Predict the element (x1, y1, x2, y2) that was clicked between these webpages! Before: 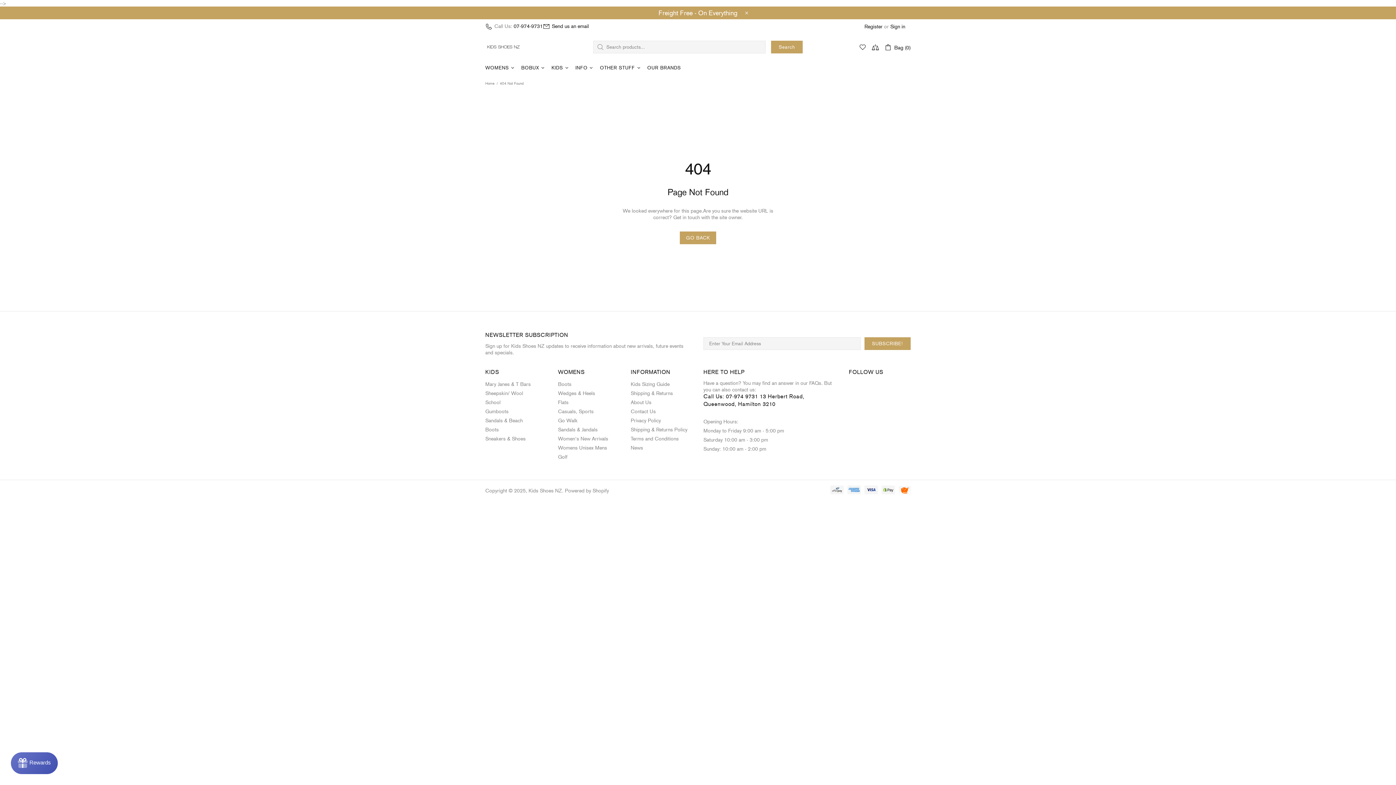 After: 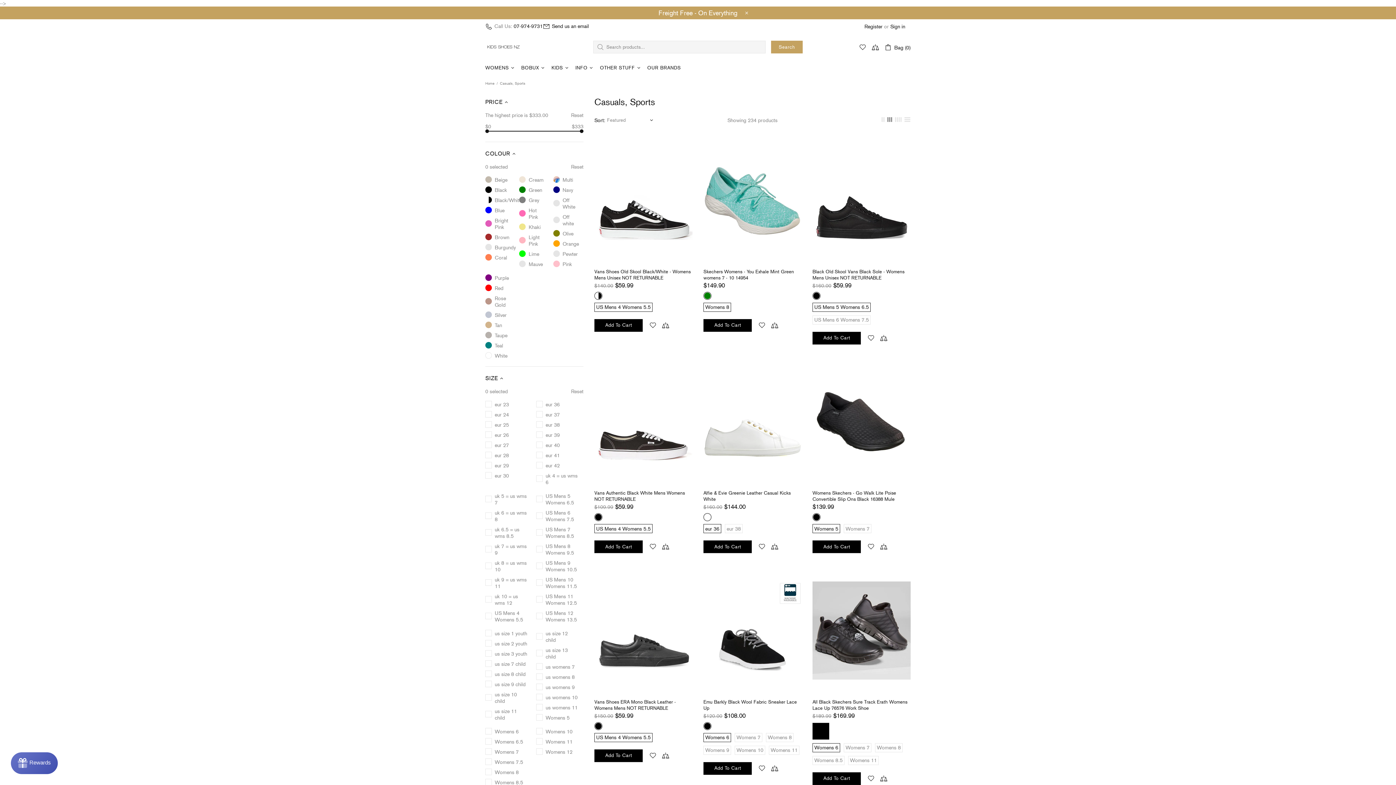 Action: bbox: (558, 408, 593, 414) label: Casuals, Sports